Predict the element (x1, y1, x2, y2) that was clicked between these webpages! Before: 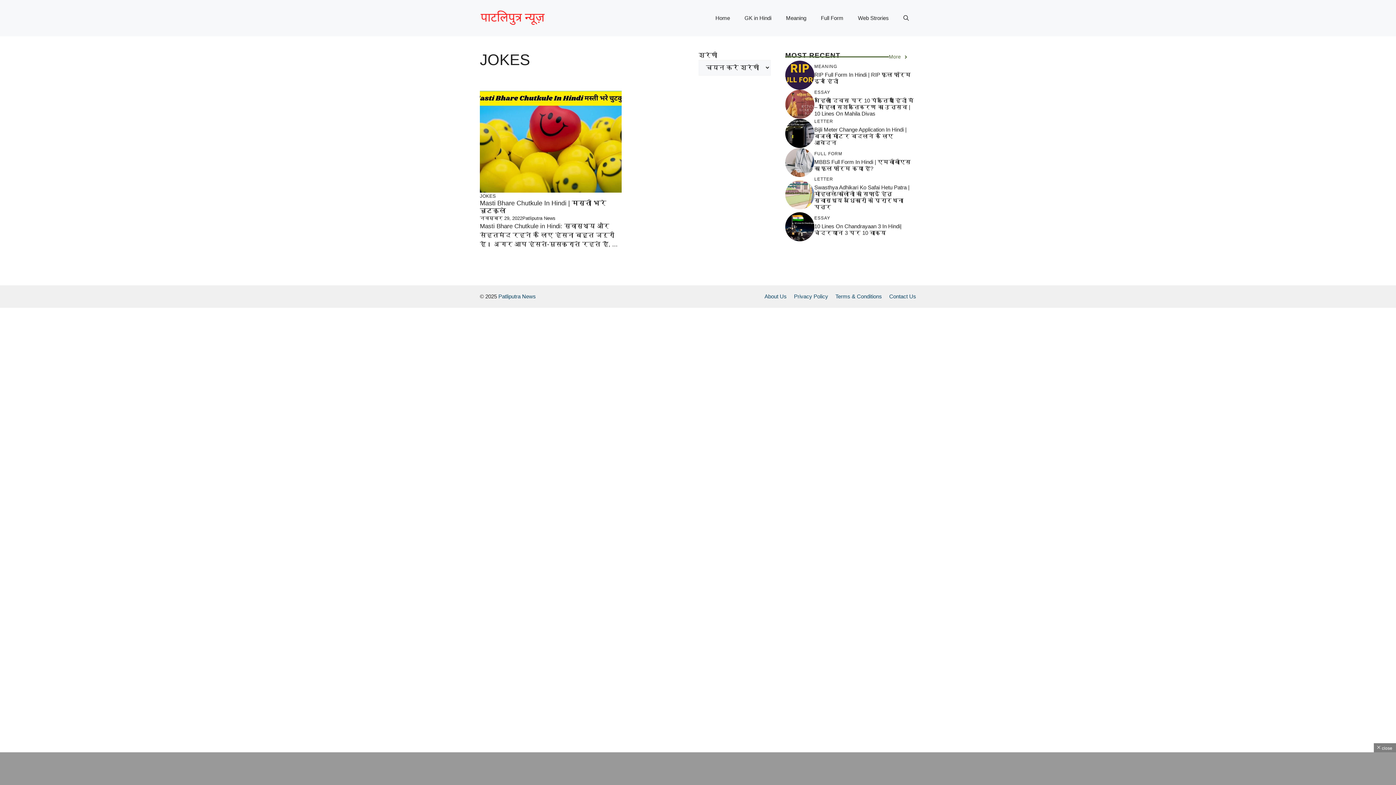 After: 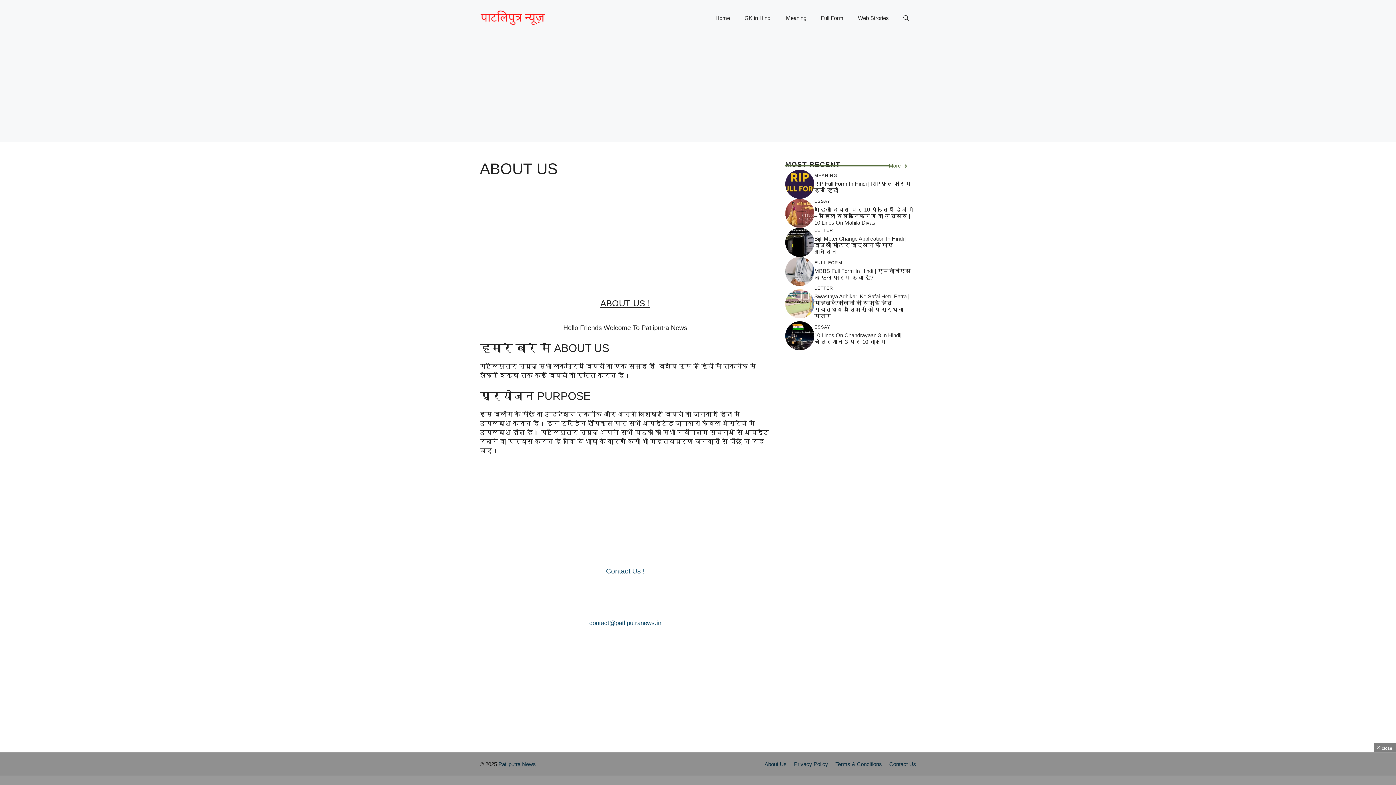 Action: bbox: (764, 293, 786, 299) label: About Us